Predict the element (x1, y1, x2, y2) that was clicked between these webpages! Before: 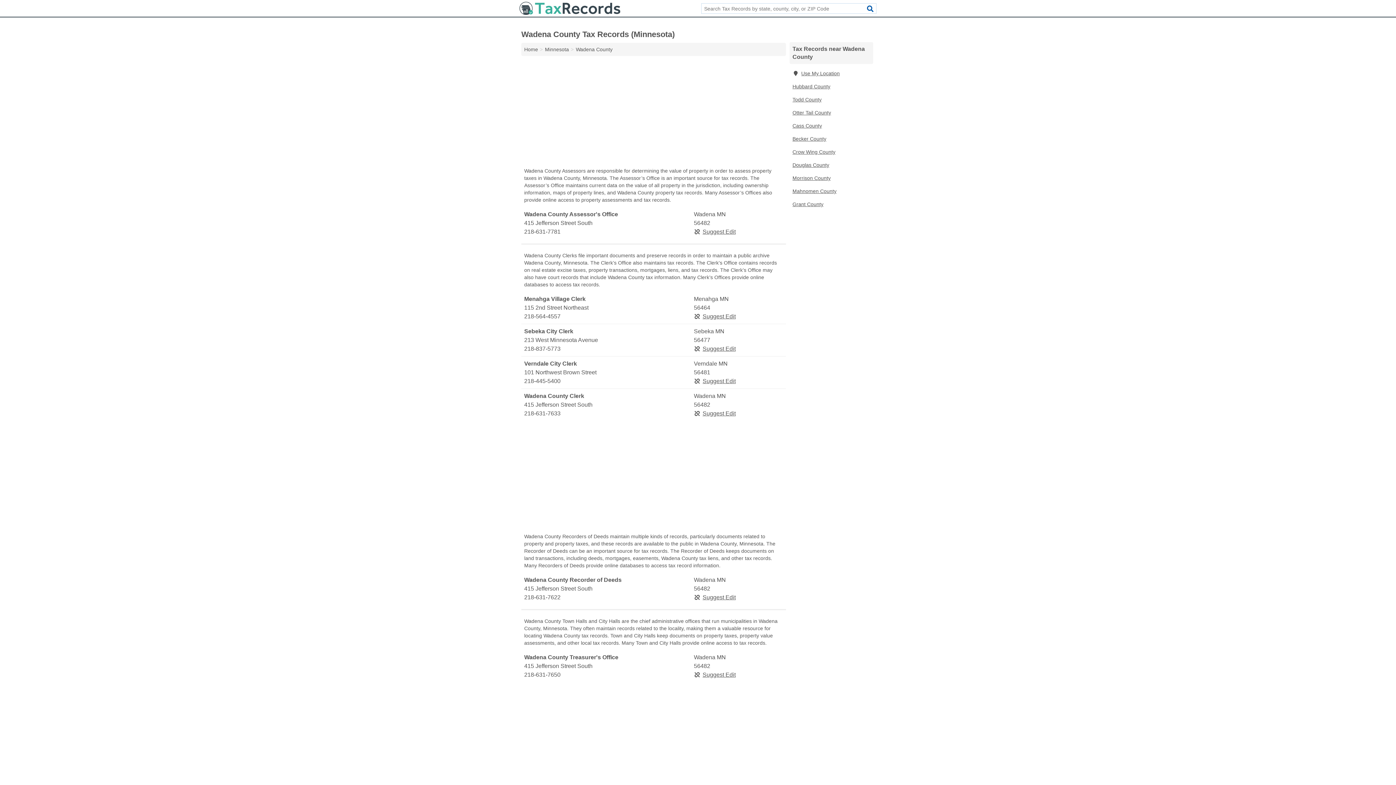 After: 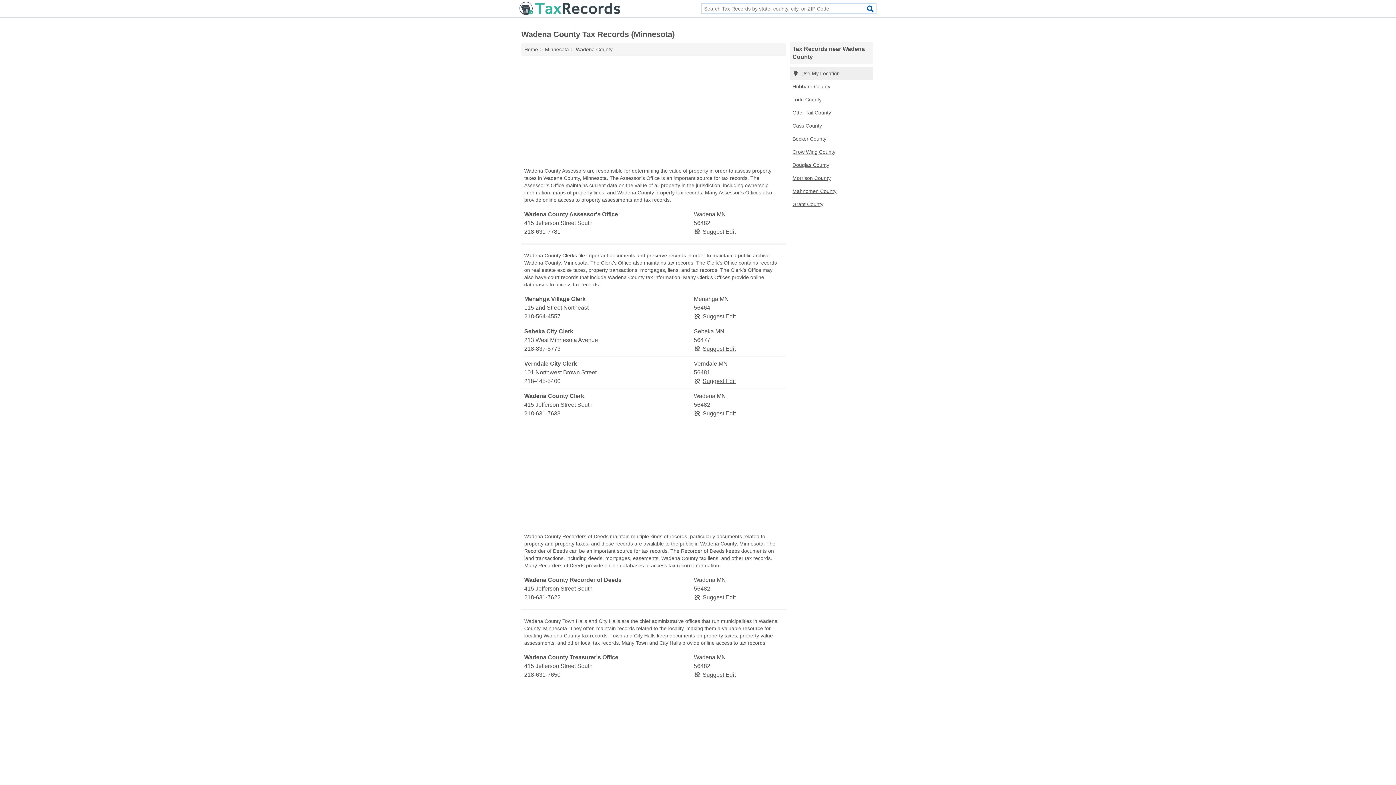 Action: label: Use My Location bbox: (789, 66, 873, 80)